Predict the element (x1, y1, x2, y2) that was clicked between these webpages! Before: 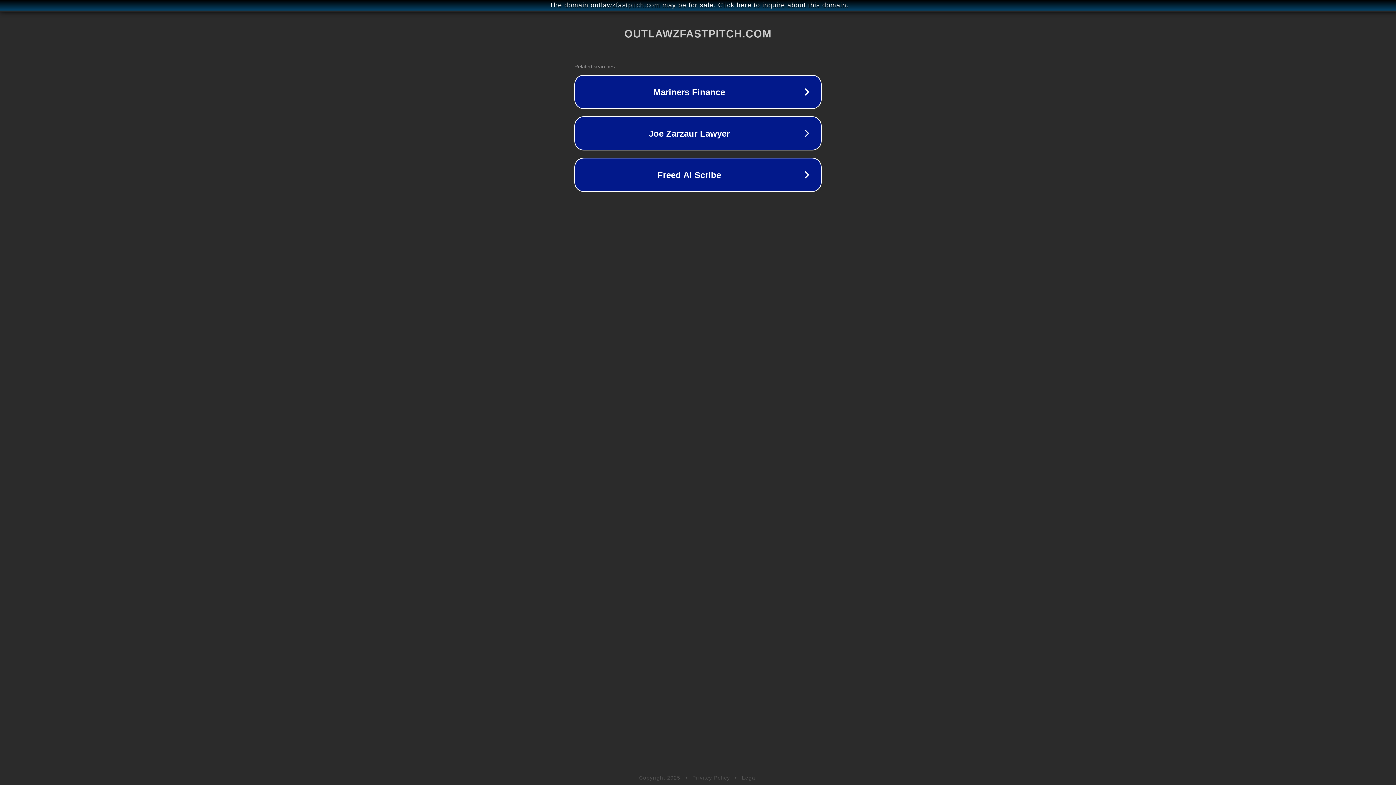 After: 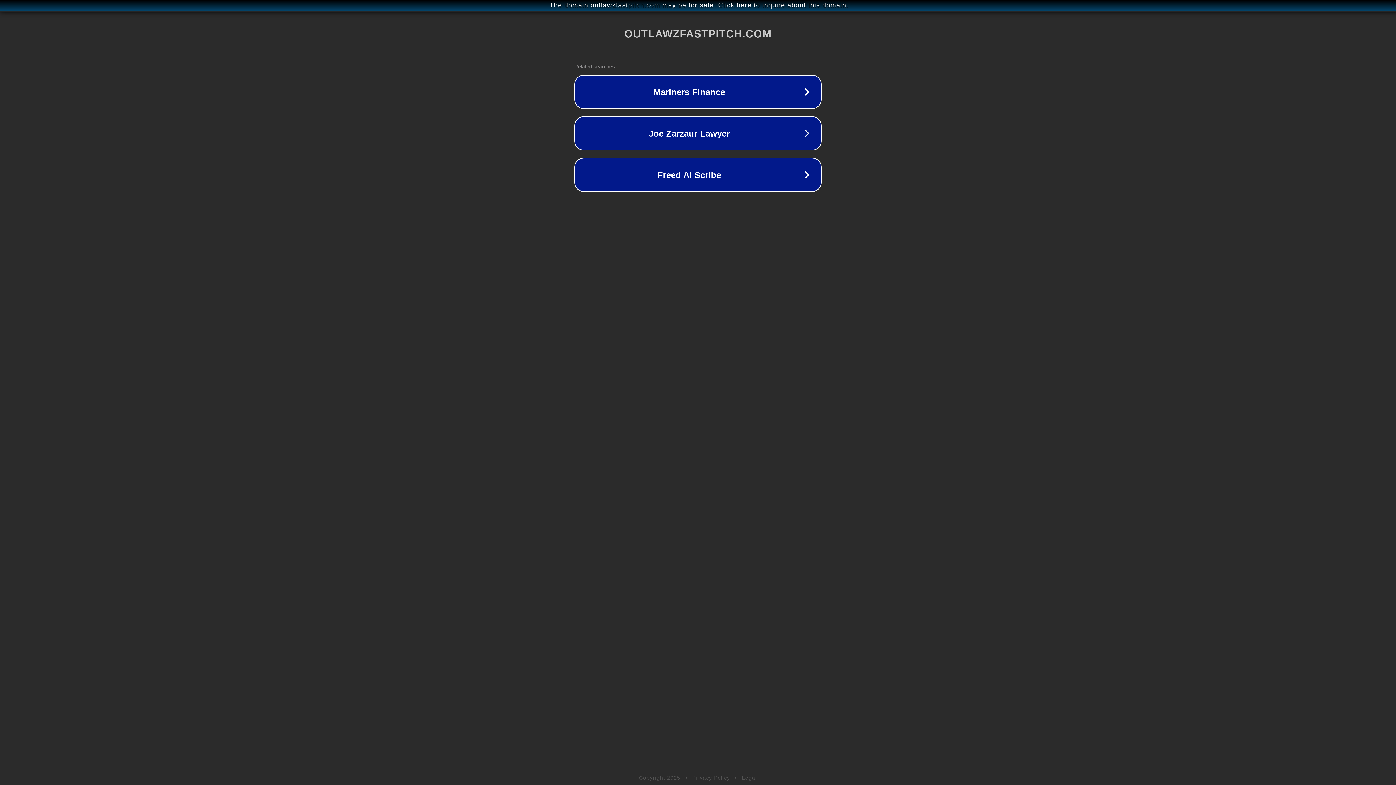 Action: bbox: (742, 775, 757, 781) label: Legal